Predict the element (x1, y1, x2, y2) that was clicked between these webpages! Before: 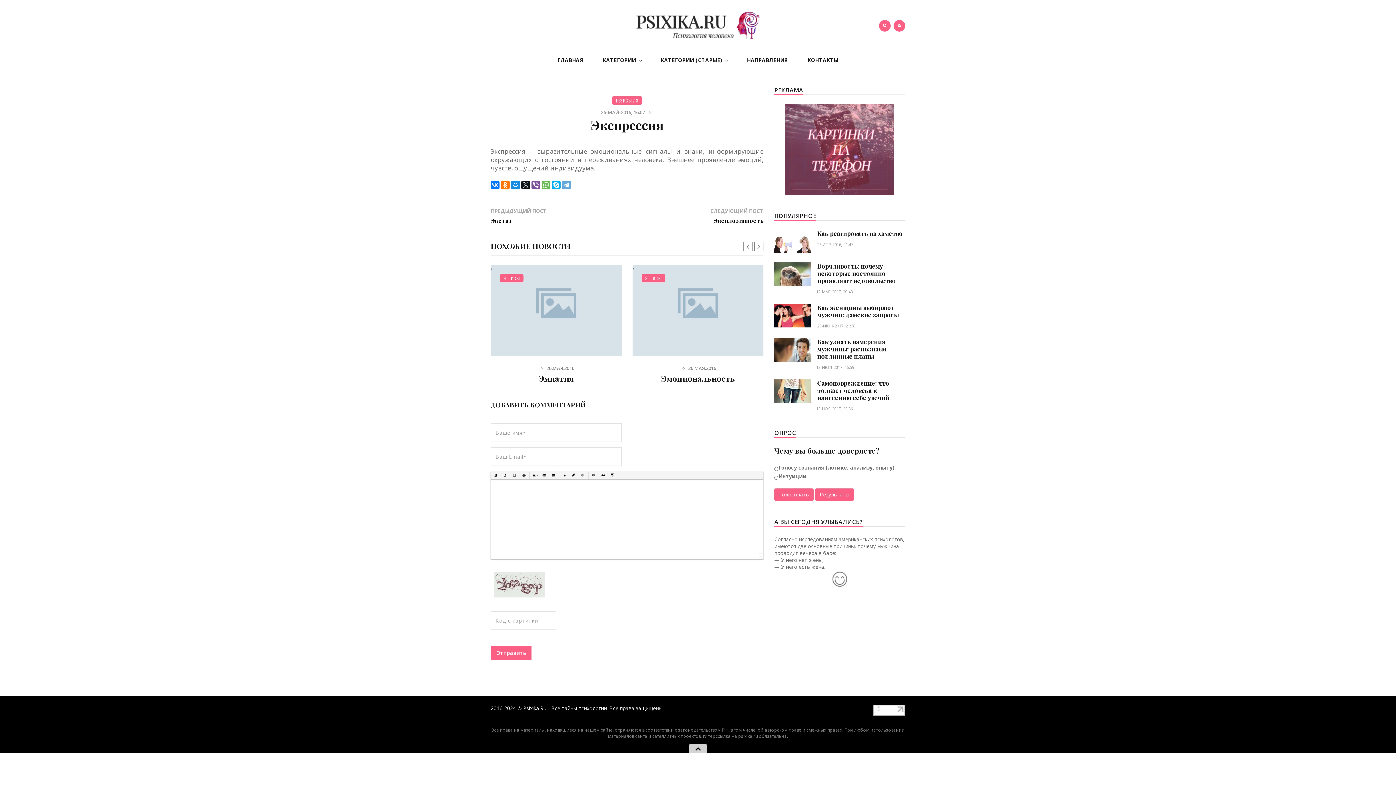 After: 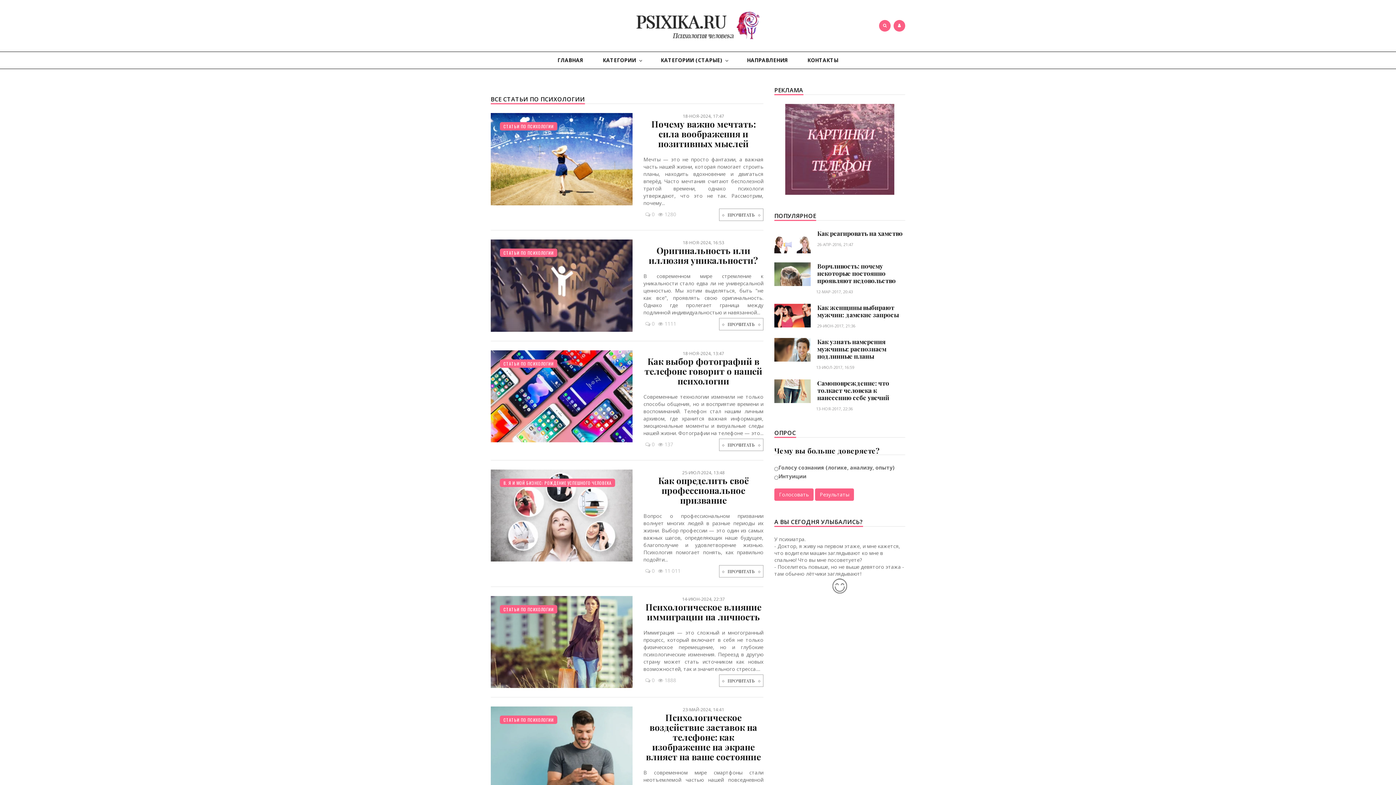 Action: bbox: (547, 52, 593, 68) label: ГЛАВНАЯ